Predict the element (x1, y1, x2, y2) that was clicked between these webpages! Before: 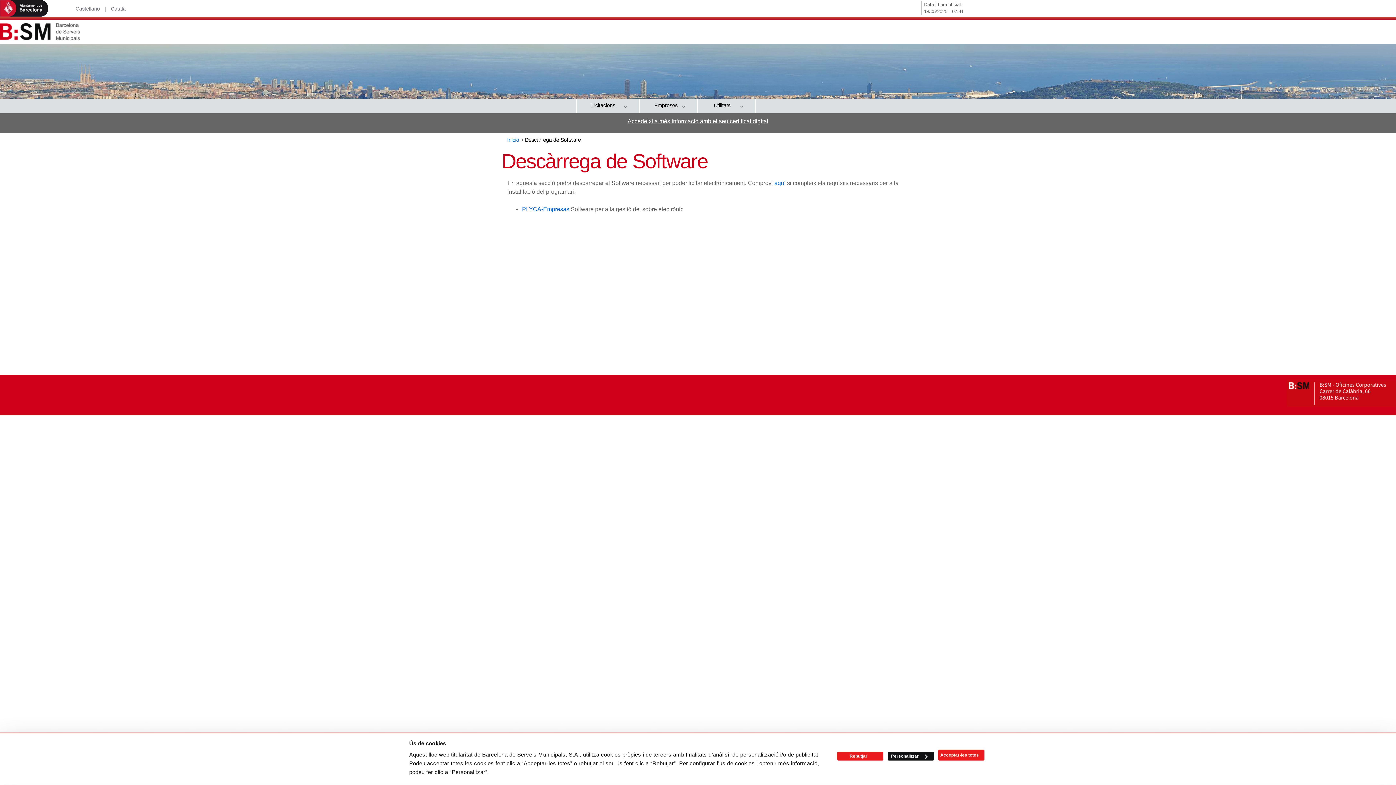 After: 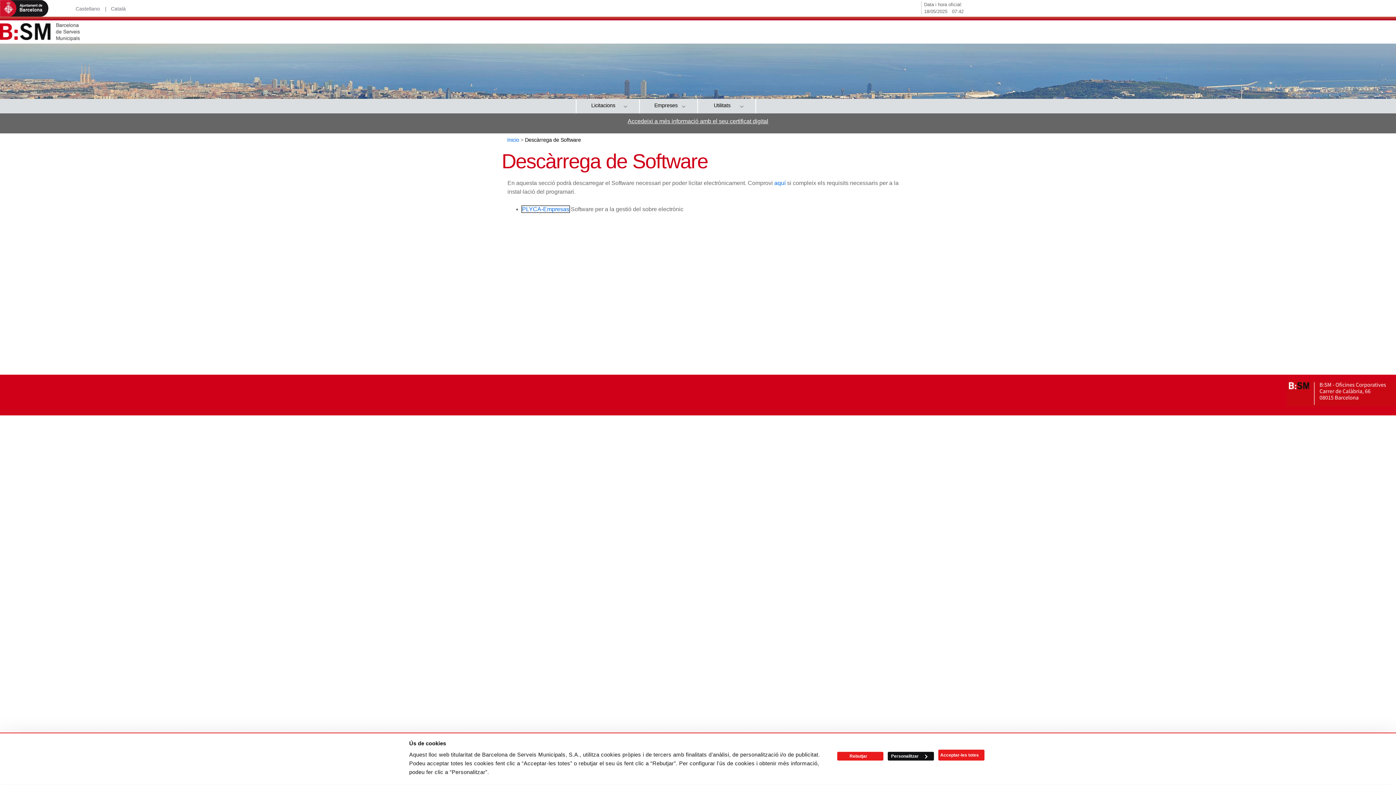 Action: label: PLYCA-Empresas bbox: (522, 206, 569, 212)